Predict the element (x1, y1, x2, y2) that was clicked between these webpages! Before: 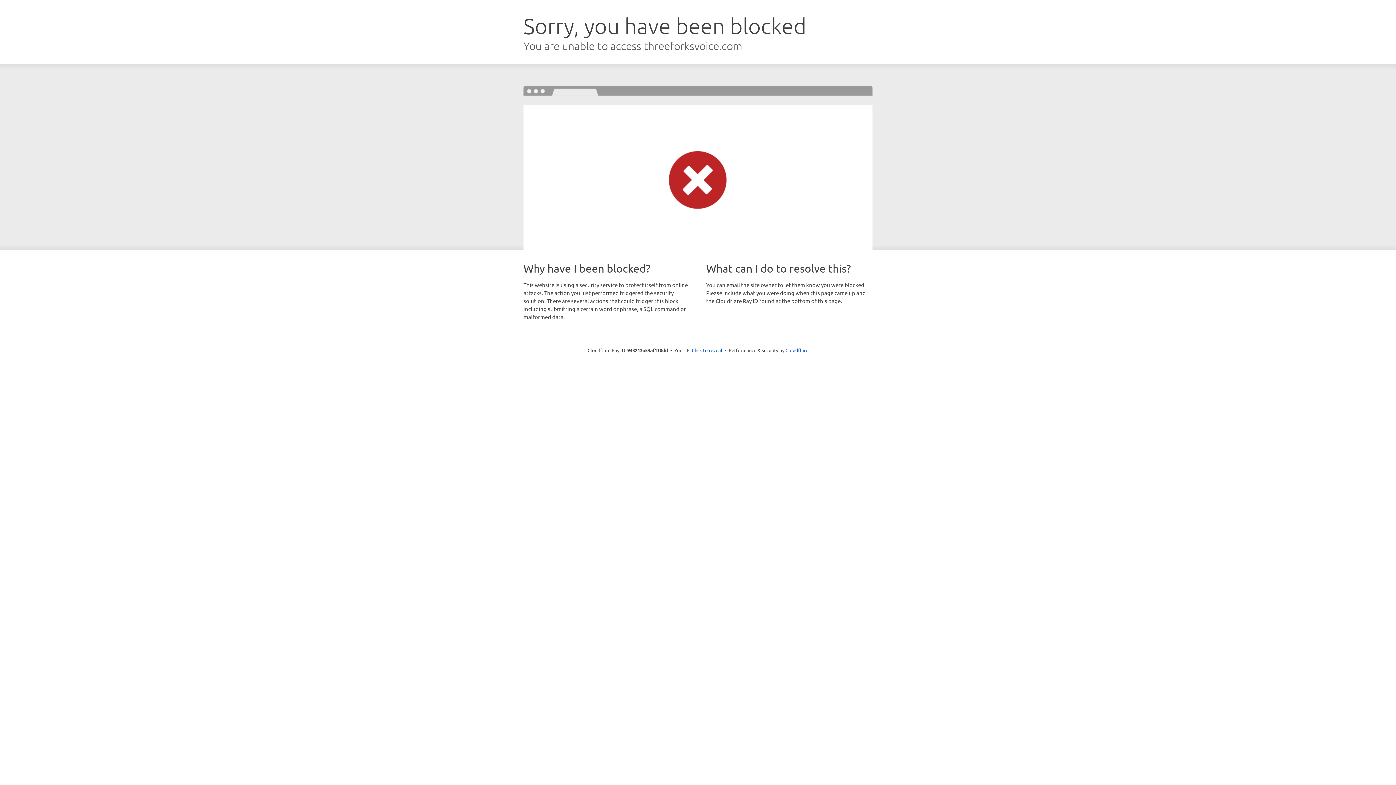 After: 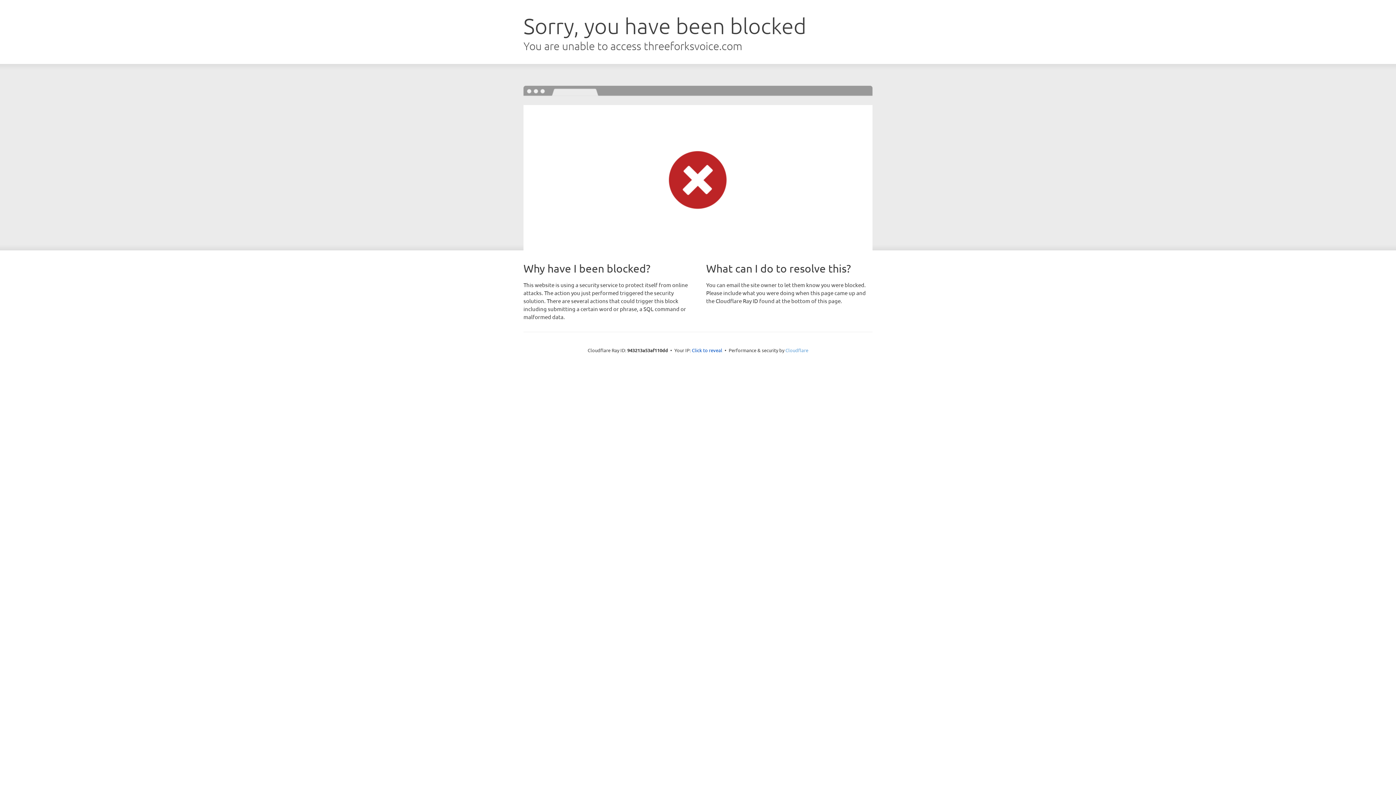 Action: label: Cloudflare bbox: (785, 347, 808, 353)